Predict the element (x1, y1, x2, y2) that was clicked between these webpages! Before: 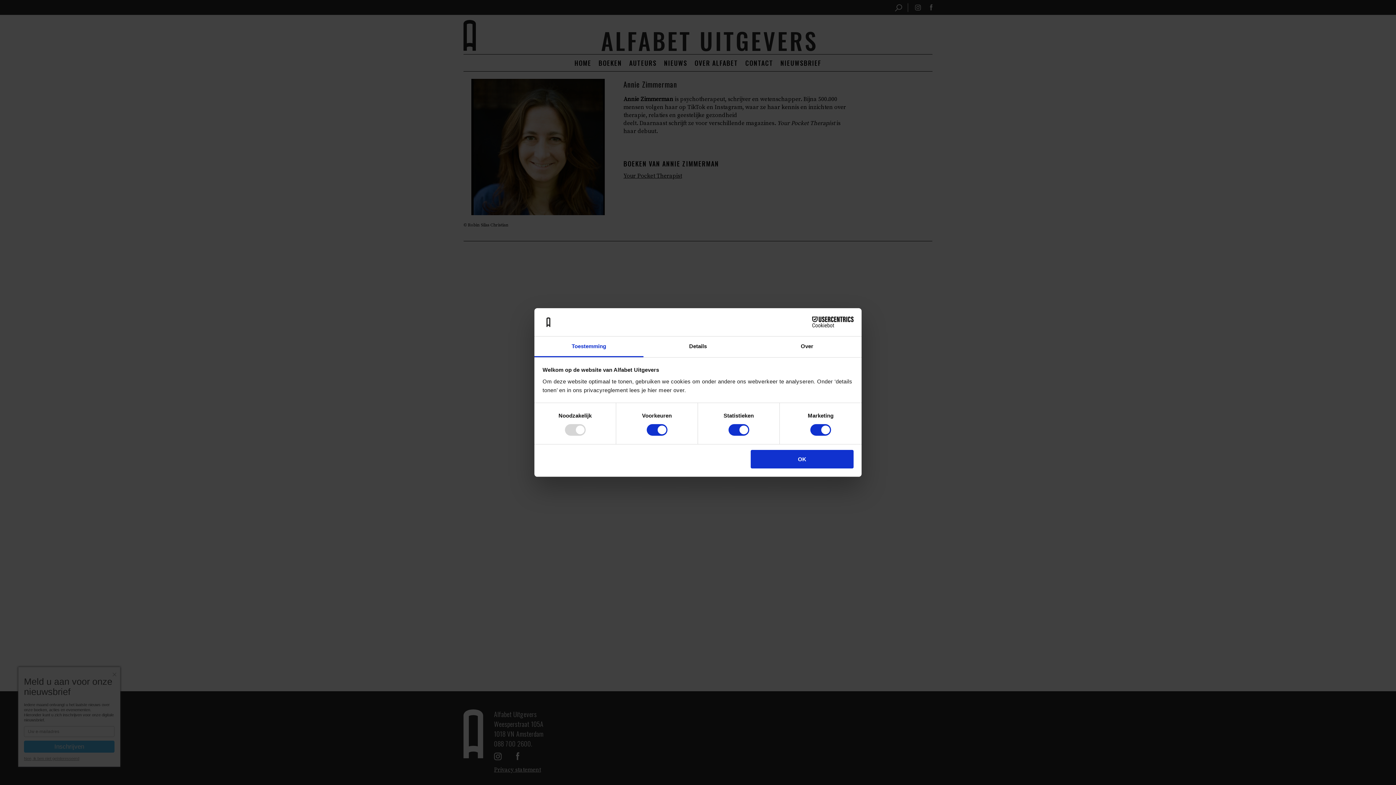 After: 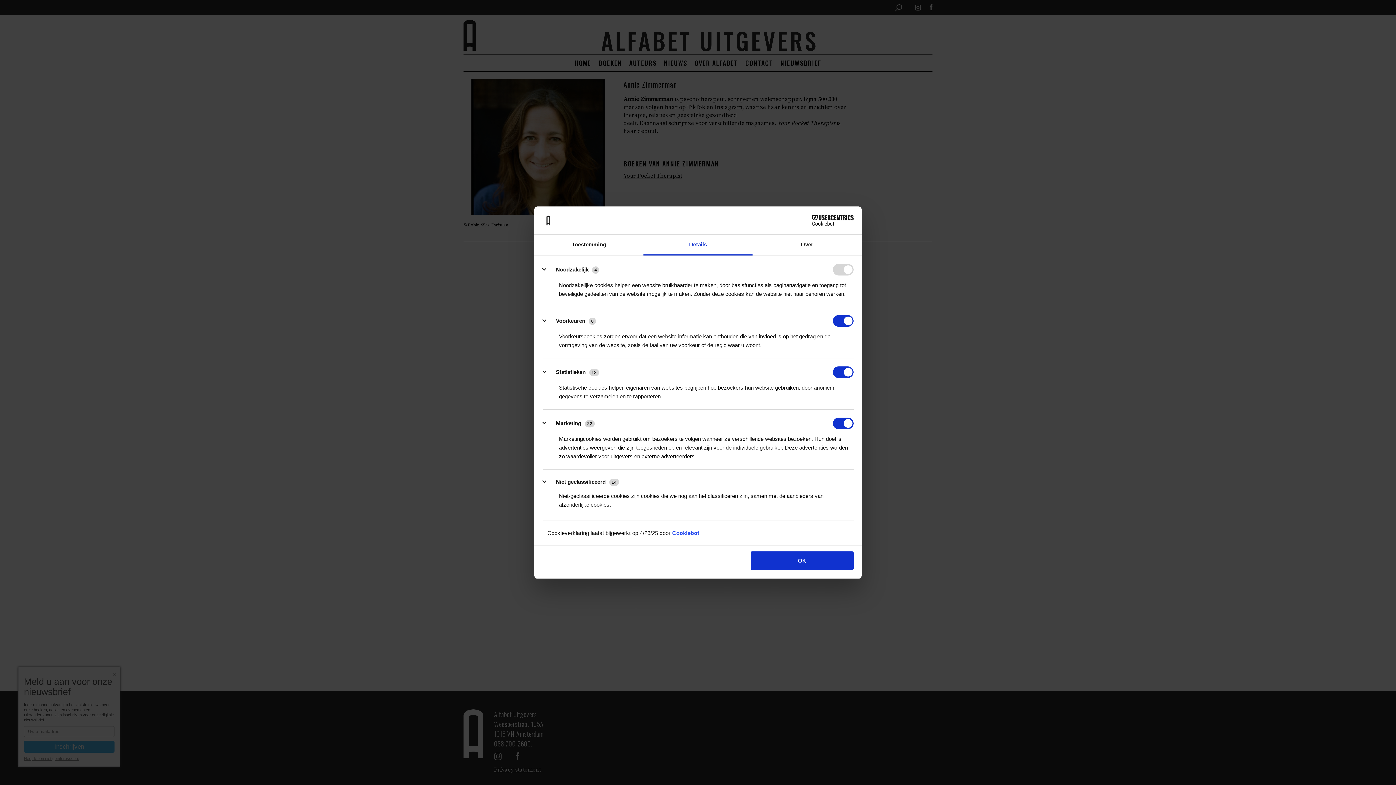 Action: bbox: (643, 336, 752, 357) label: Details